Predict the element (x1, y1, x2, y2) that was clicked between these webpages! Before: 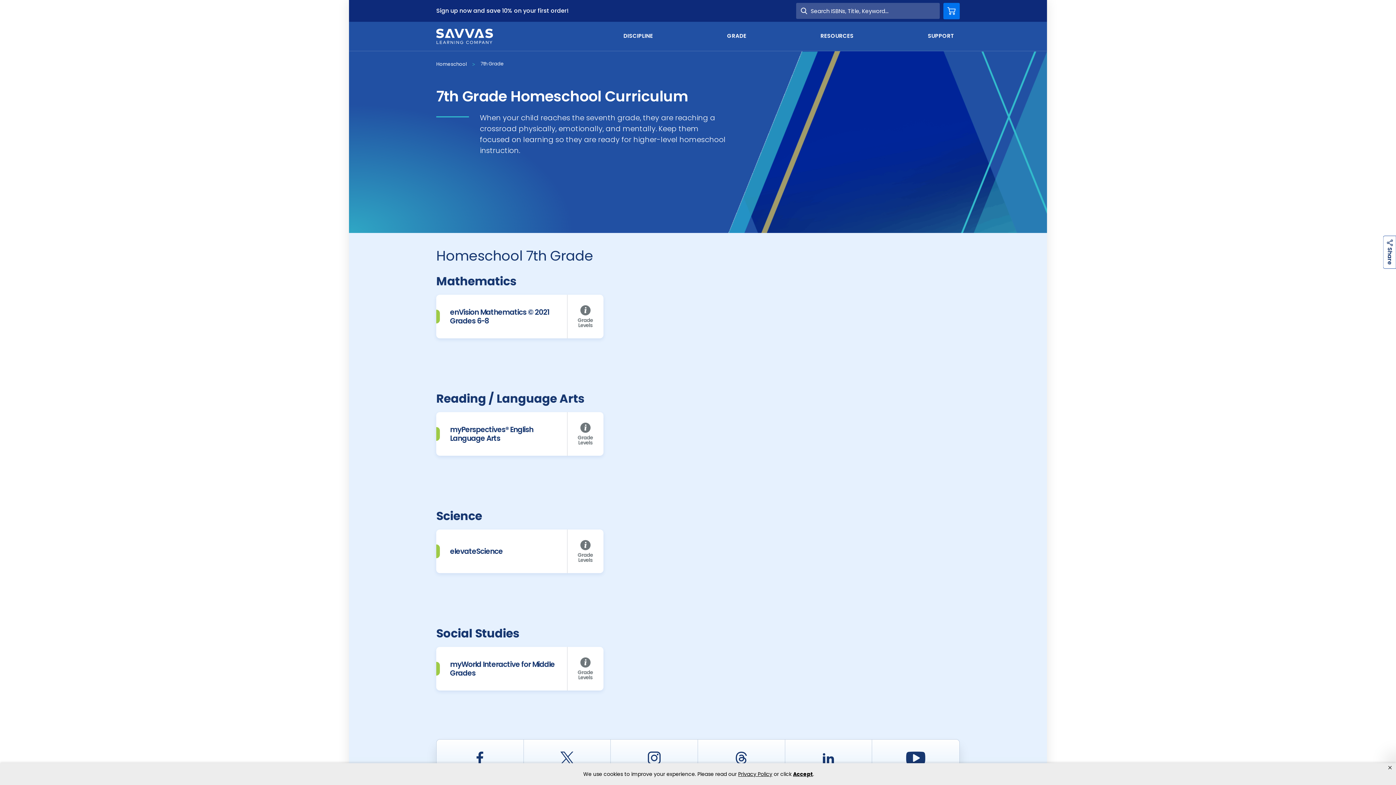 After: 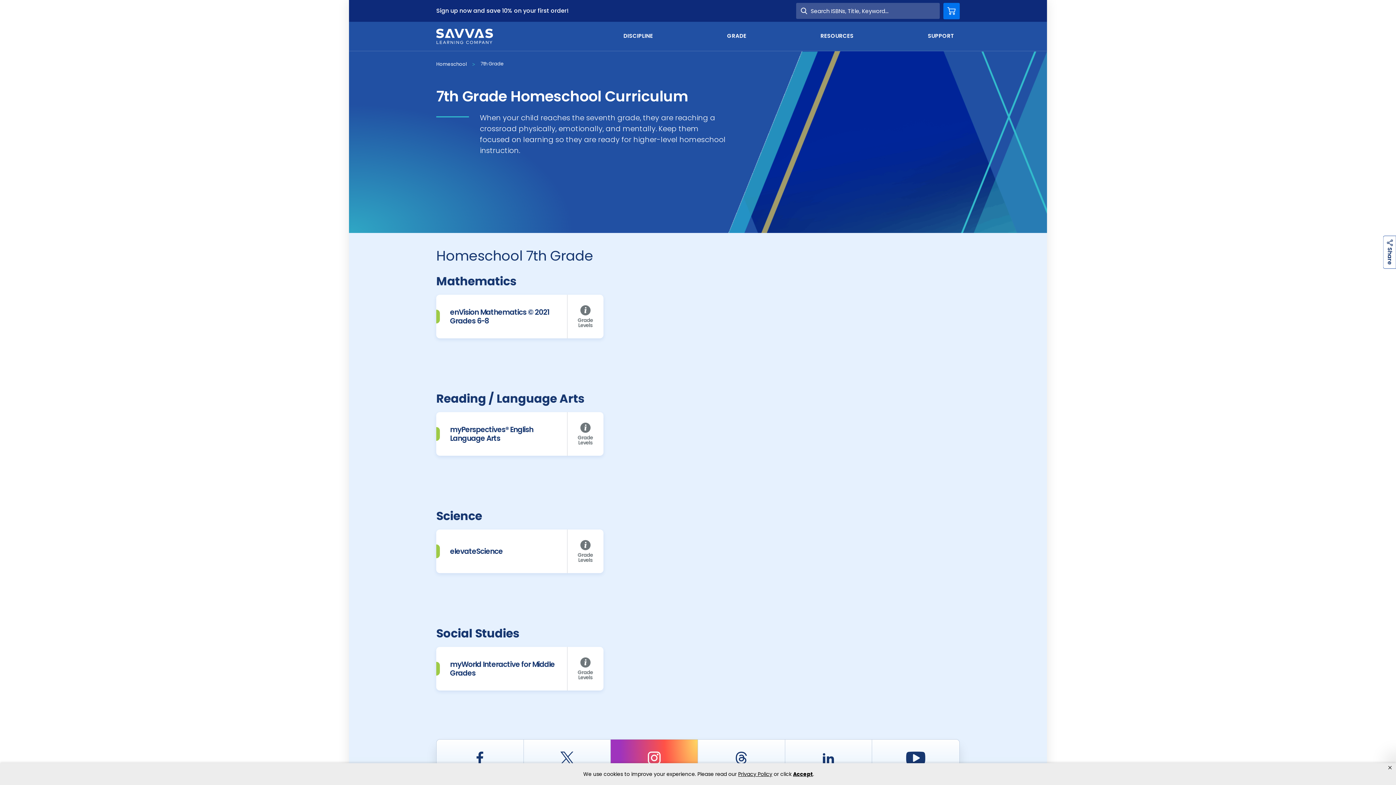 Action: bbox: (611, 740, 698, 776) label: Instagram